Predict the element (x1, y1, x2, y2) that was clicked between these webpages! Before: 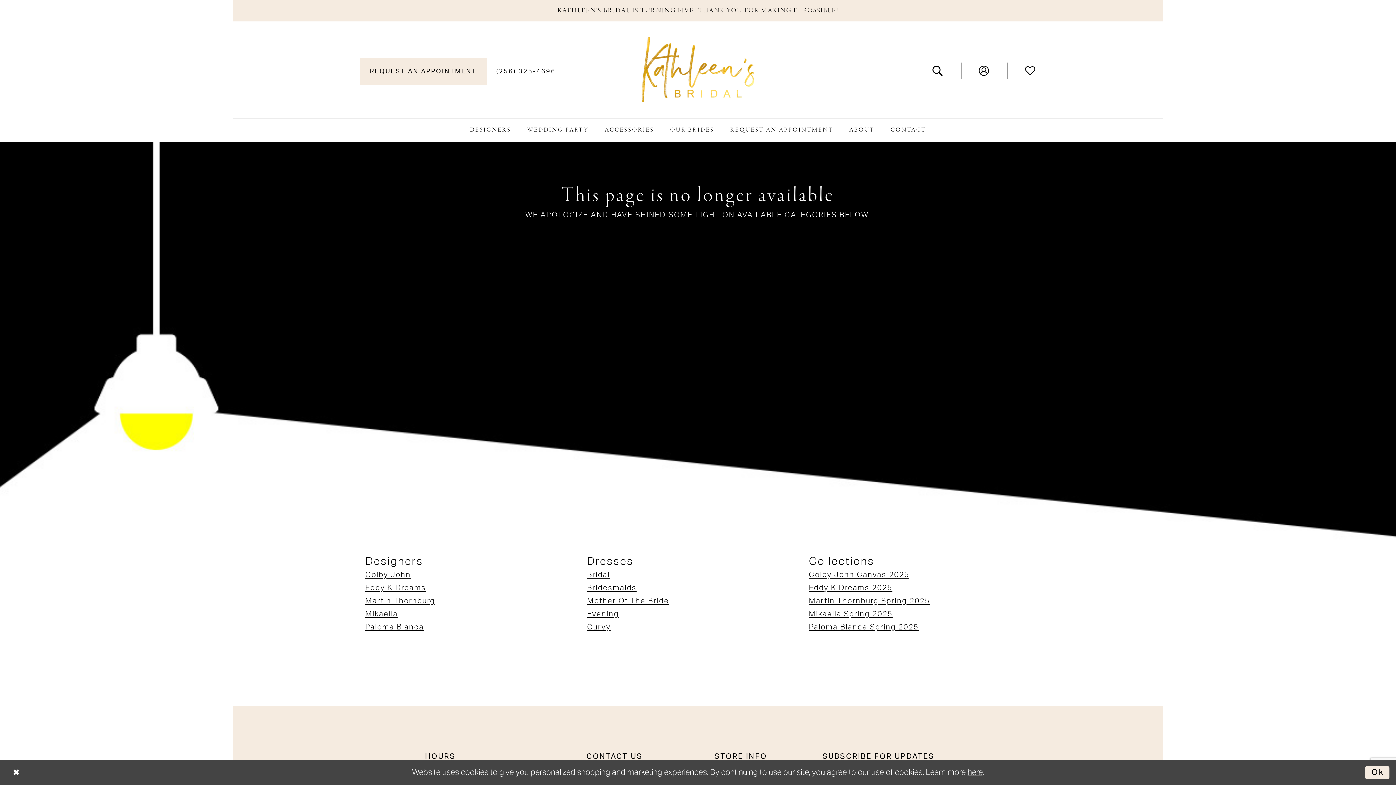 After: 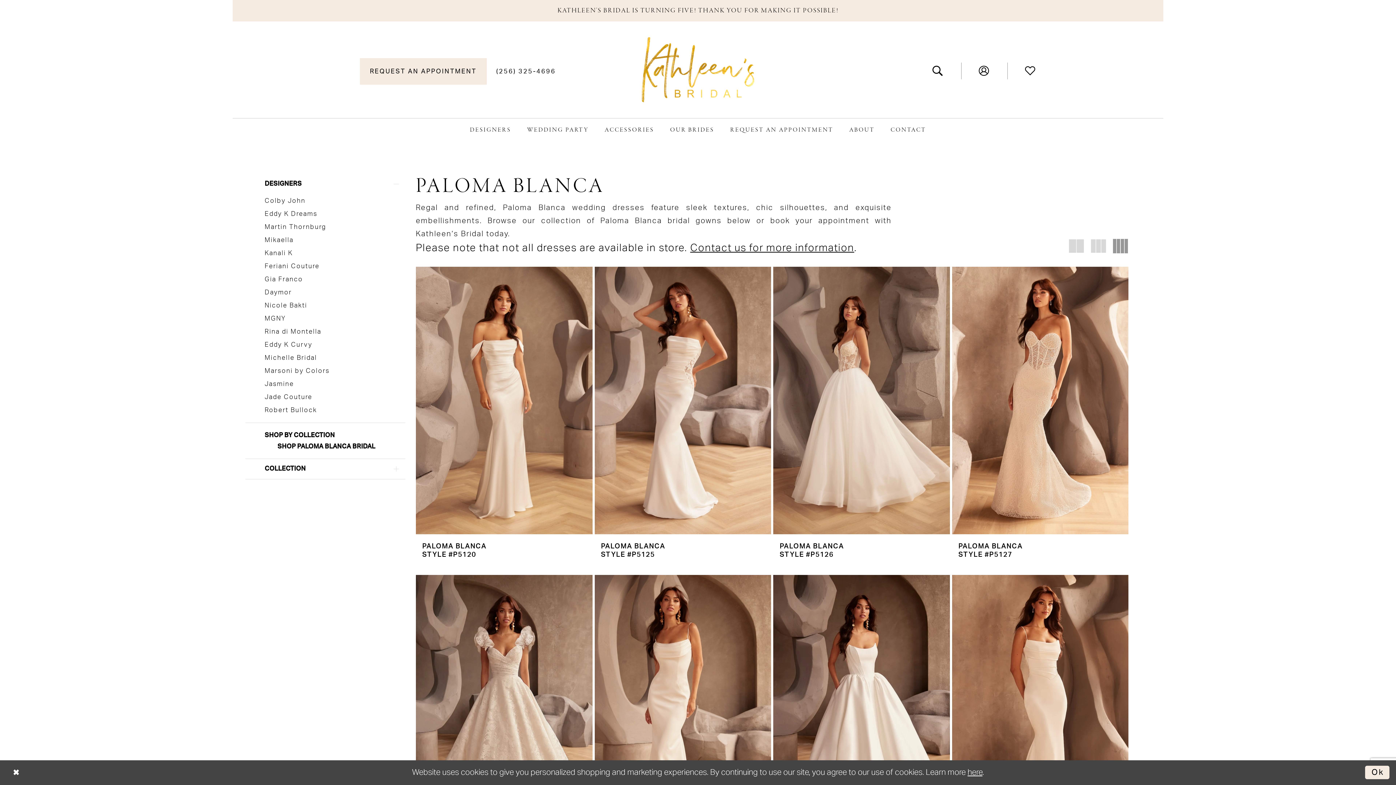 Action: label: Paloma Blanca Spring 2025 bbox: (809, 623, 918, 631)